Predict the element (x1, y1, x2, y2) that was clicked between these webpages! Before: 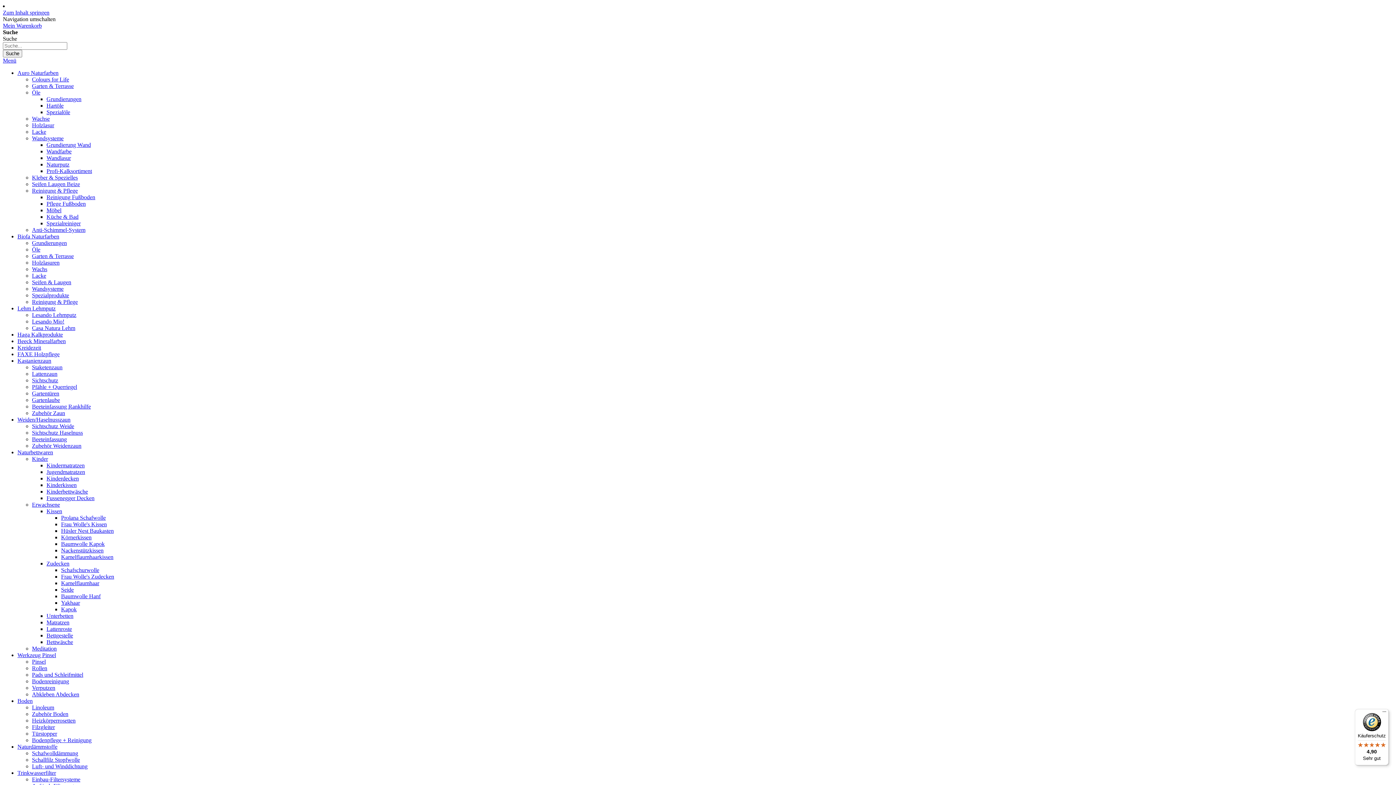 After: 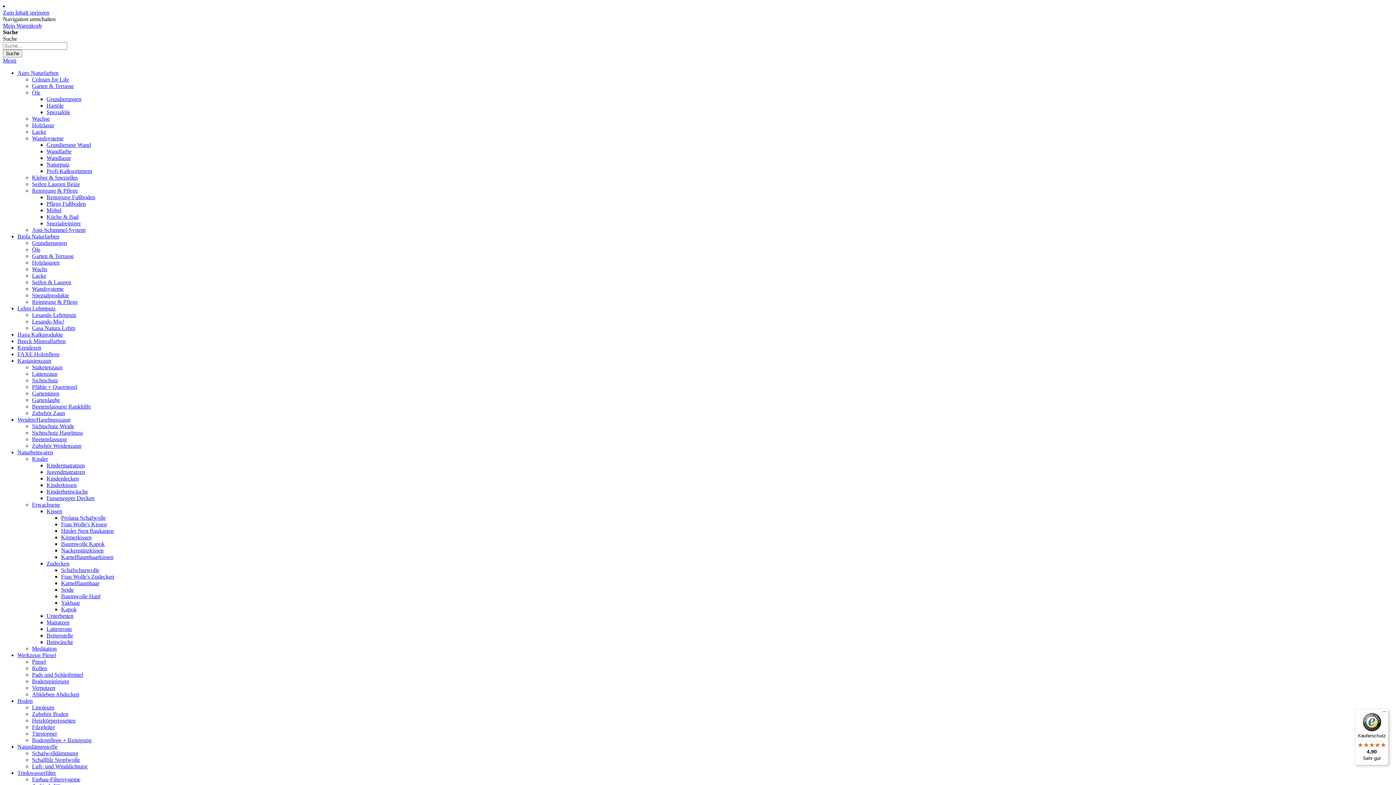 Action: bbox: (46, 626, 72, 632) label: Lattenroste